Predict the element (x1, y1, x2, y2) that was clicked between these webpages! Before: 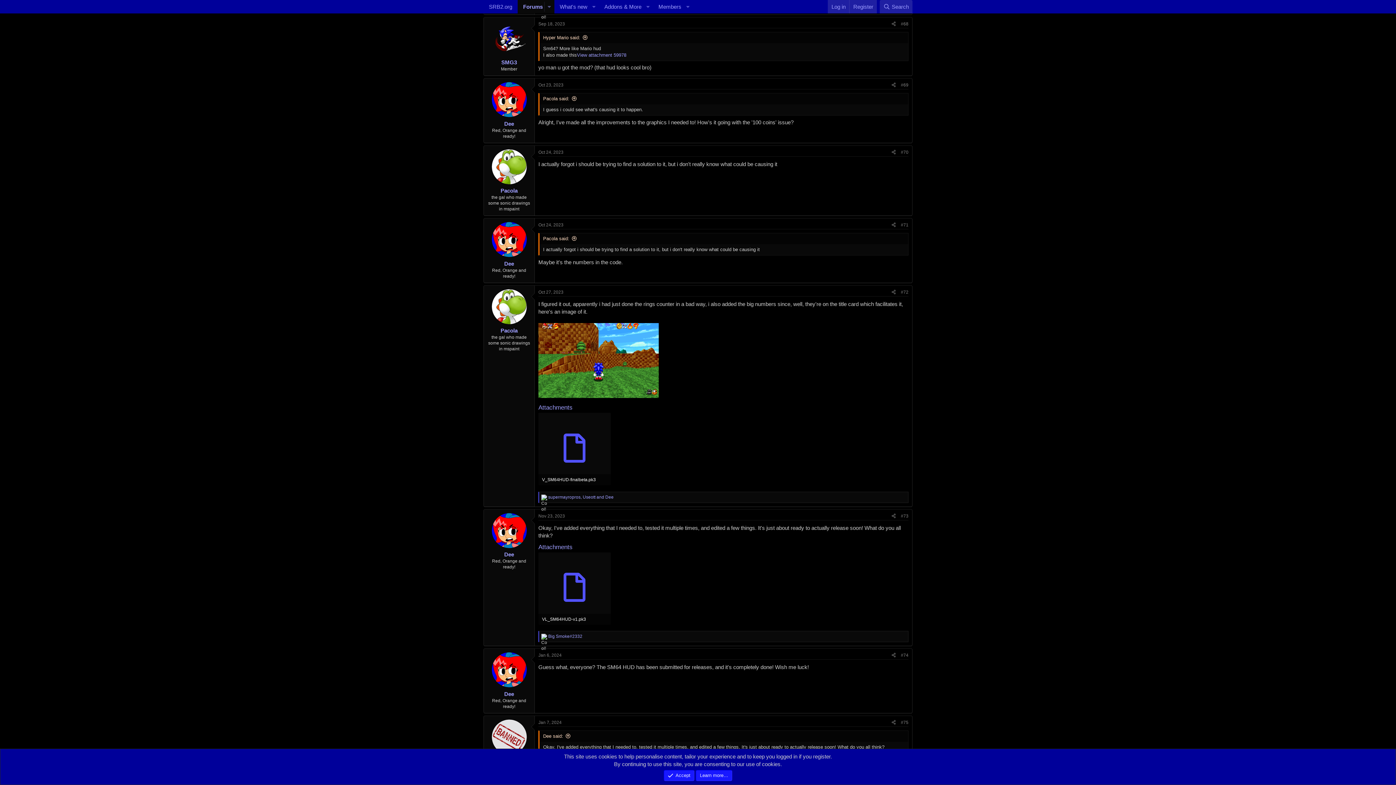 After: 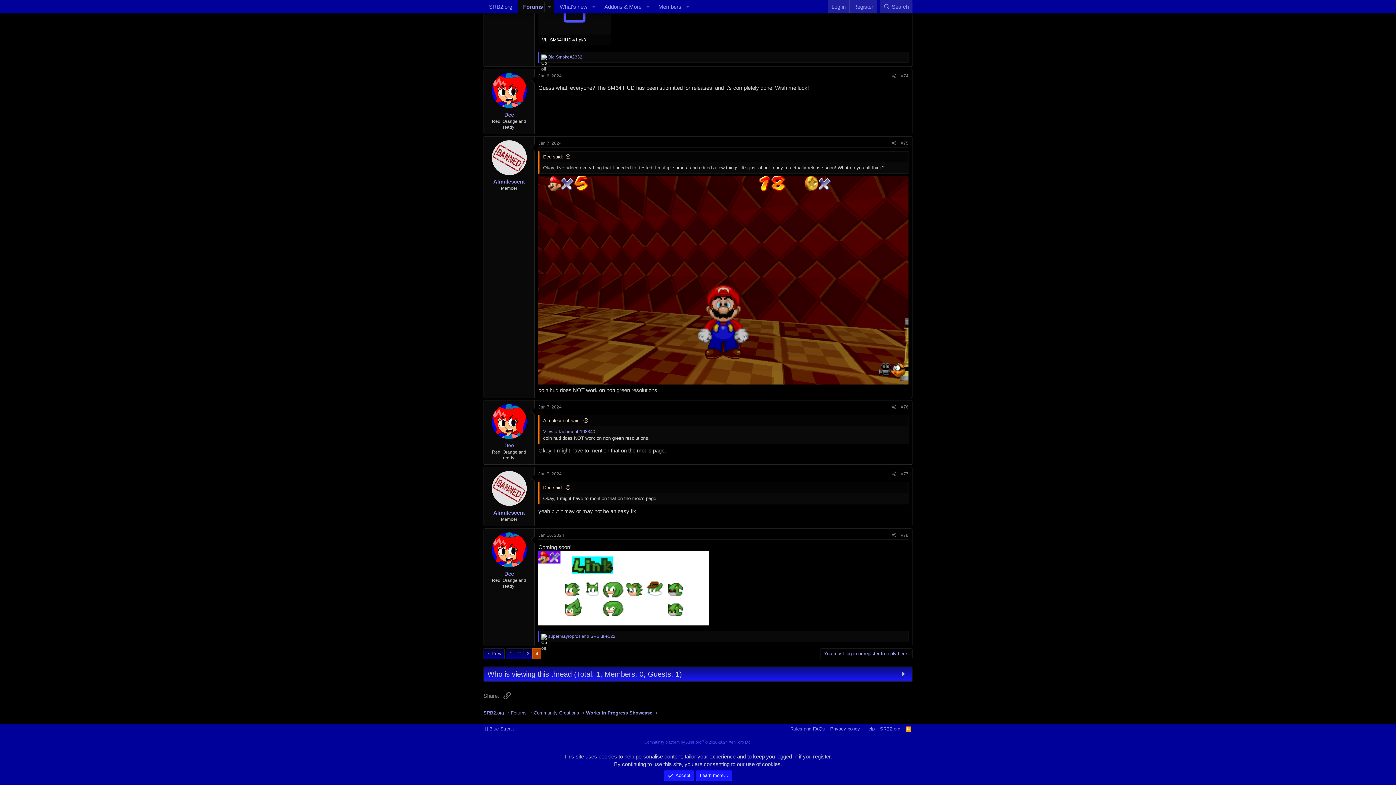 Action: label: #74 bbox: (901, 653, 908, 658)